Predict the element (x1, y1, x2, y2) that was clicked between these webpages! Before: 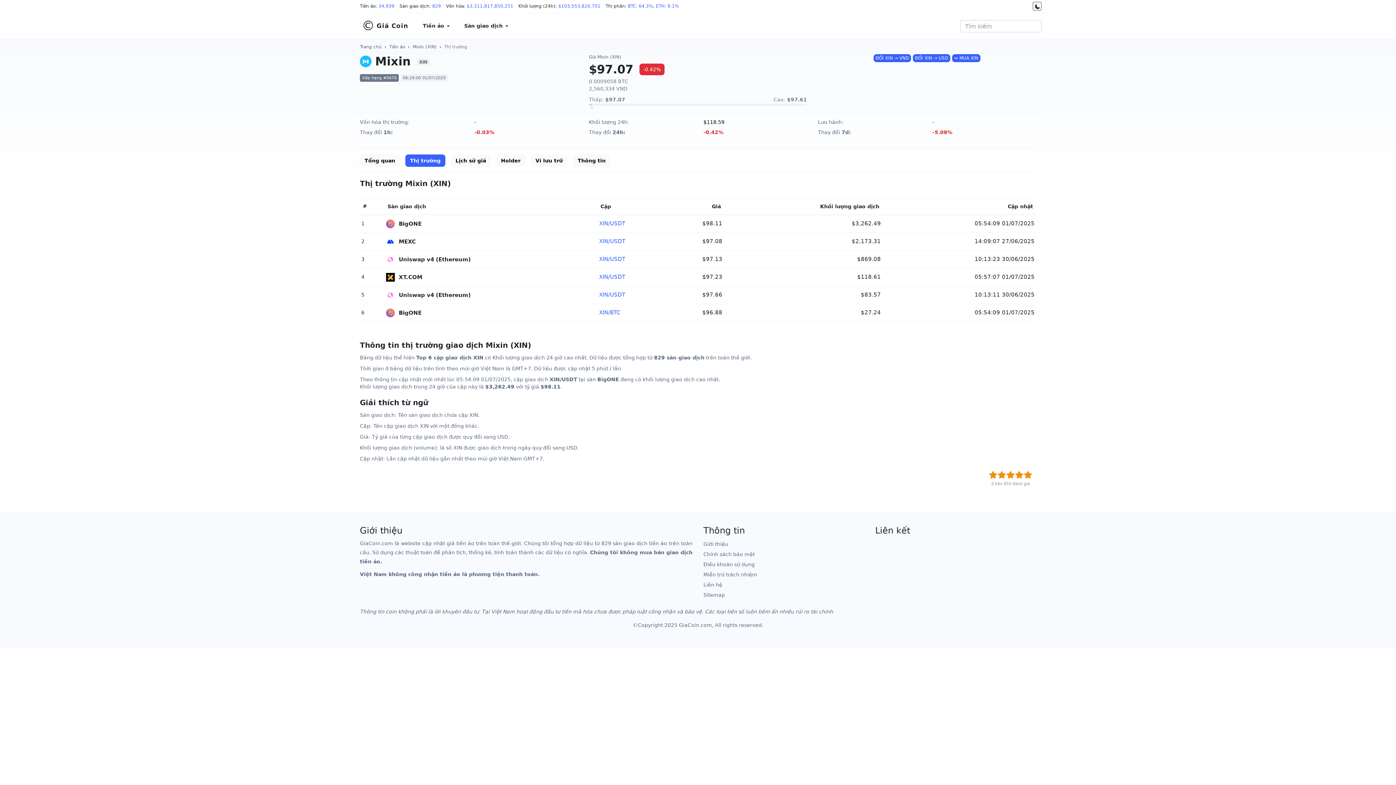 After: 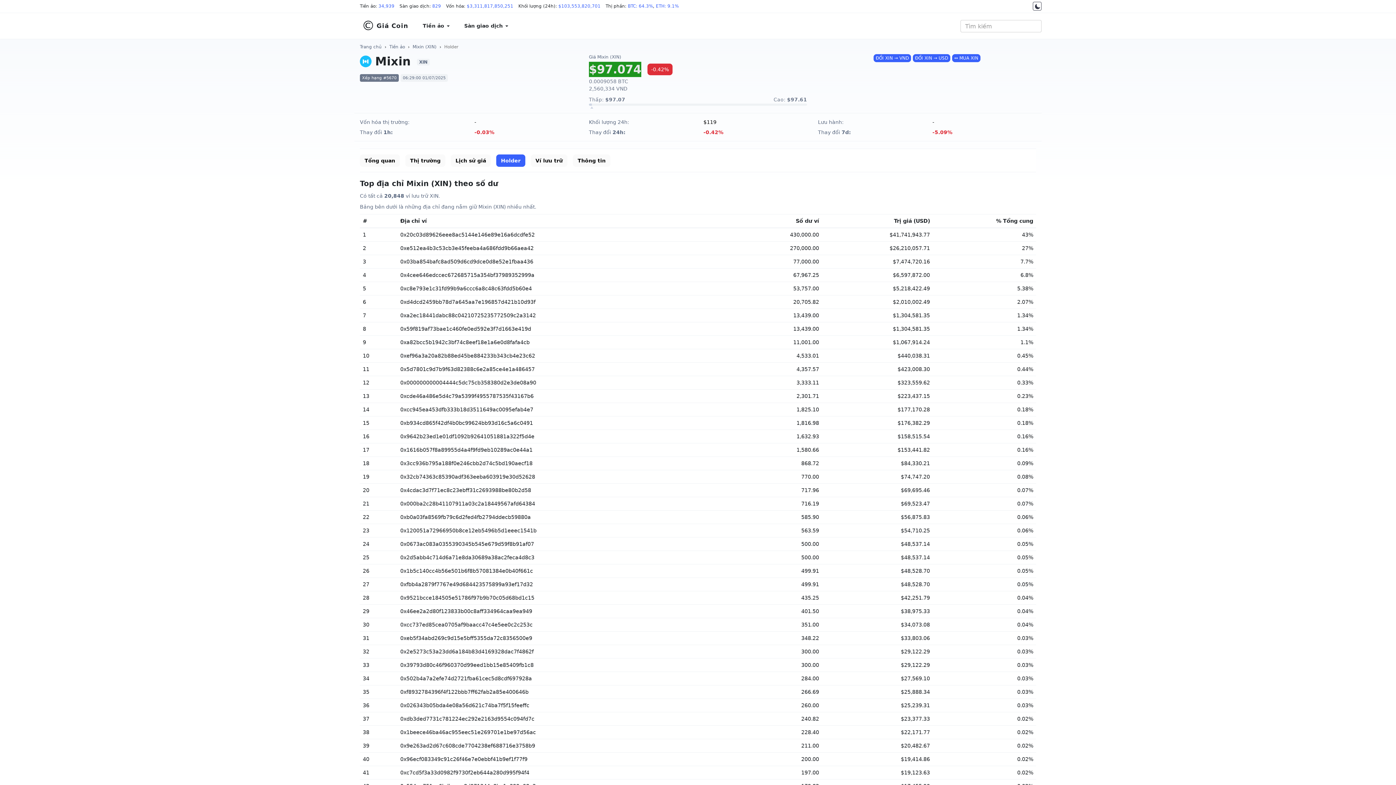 Action: bbox: (496, 154, 525, 166) label: Holder